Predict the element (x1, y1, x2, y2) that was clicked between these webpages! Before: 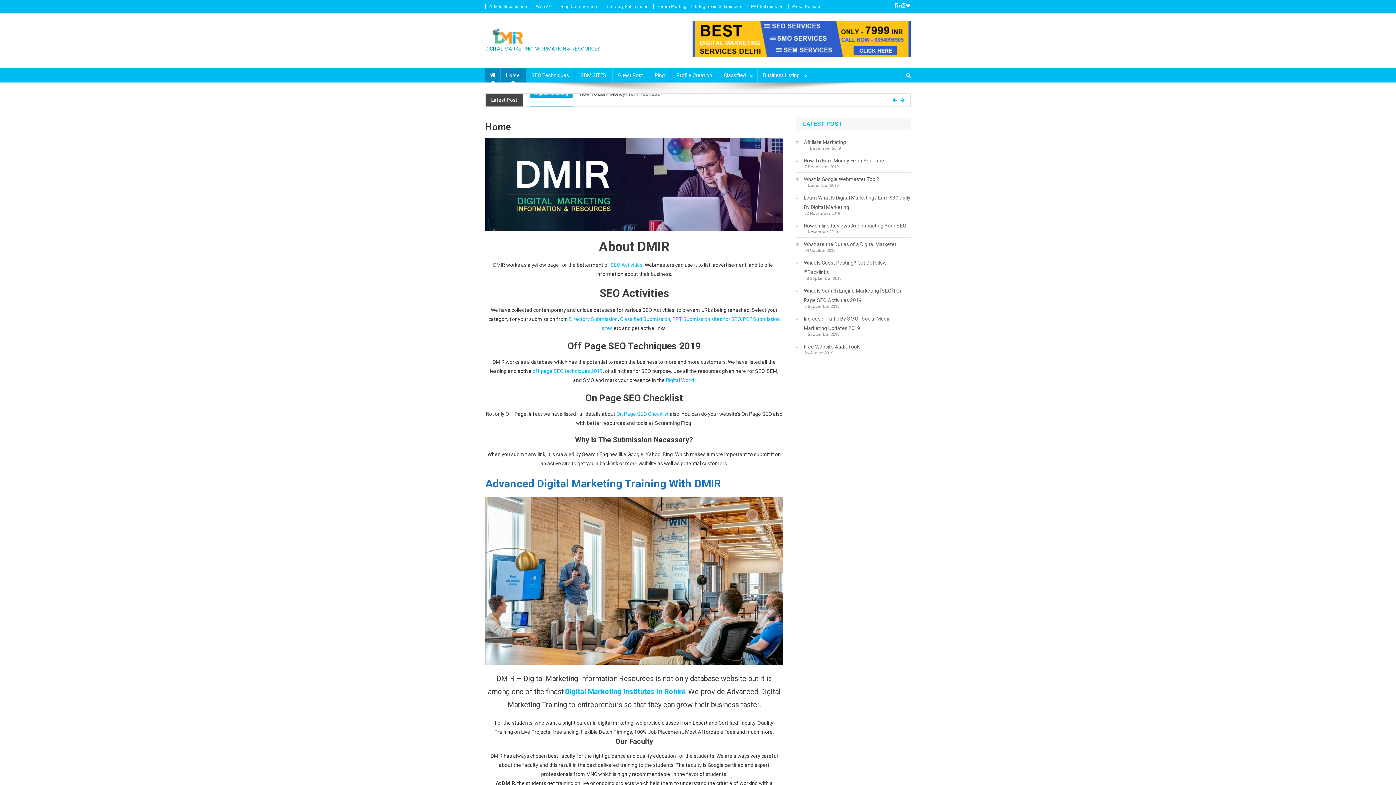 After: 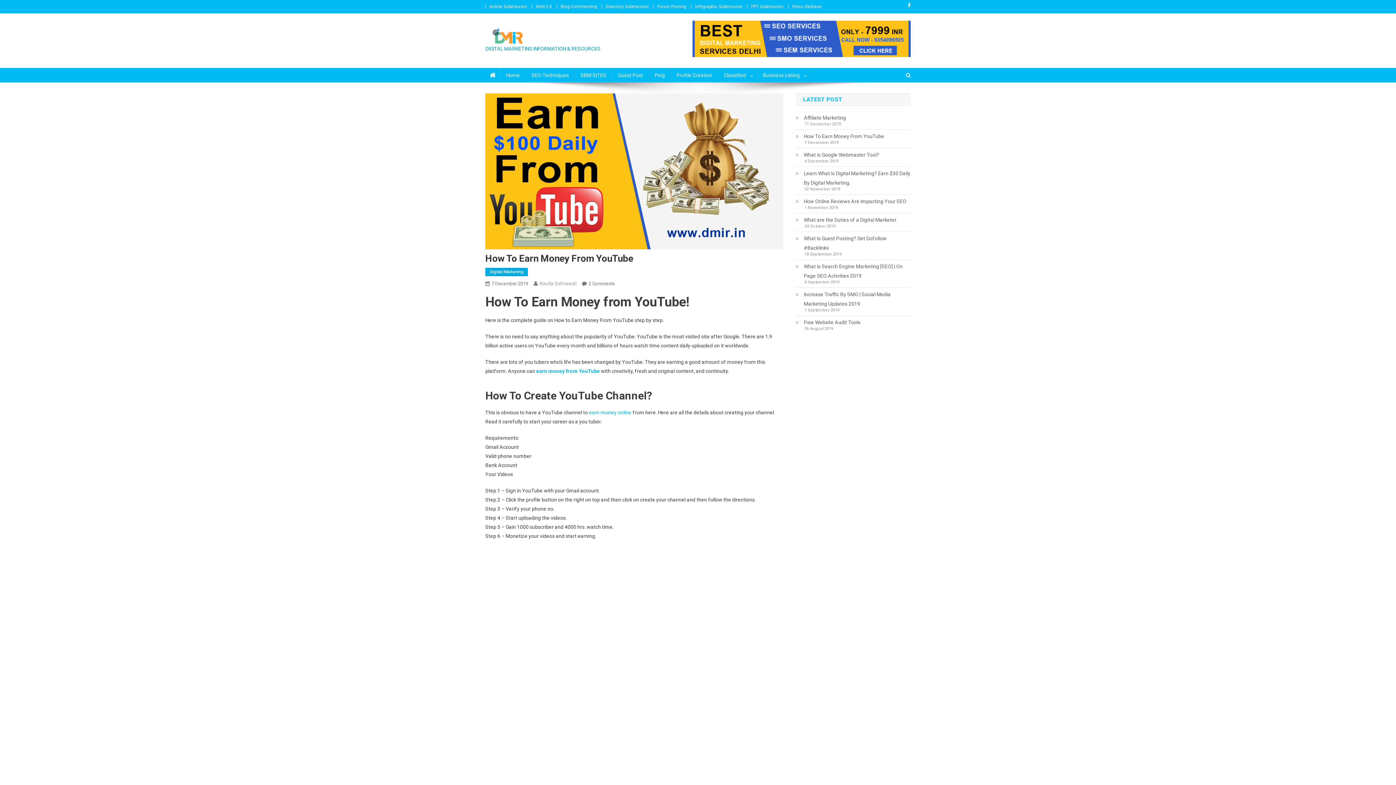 Action: bbox: (796, 156, 884, 165) label: How To Earn Money From YouTube